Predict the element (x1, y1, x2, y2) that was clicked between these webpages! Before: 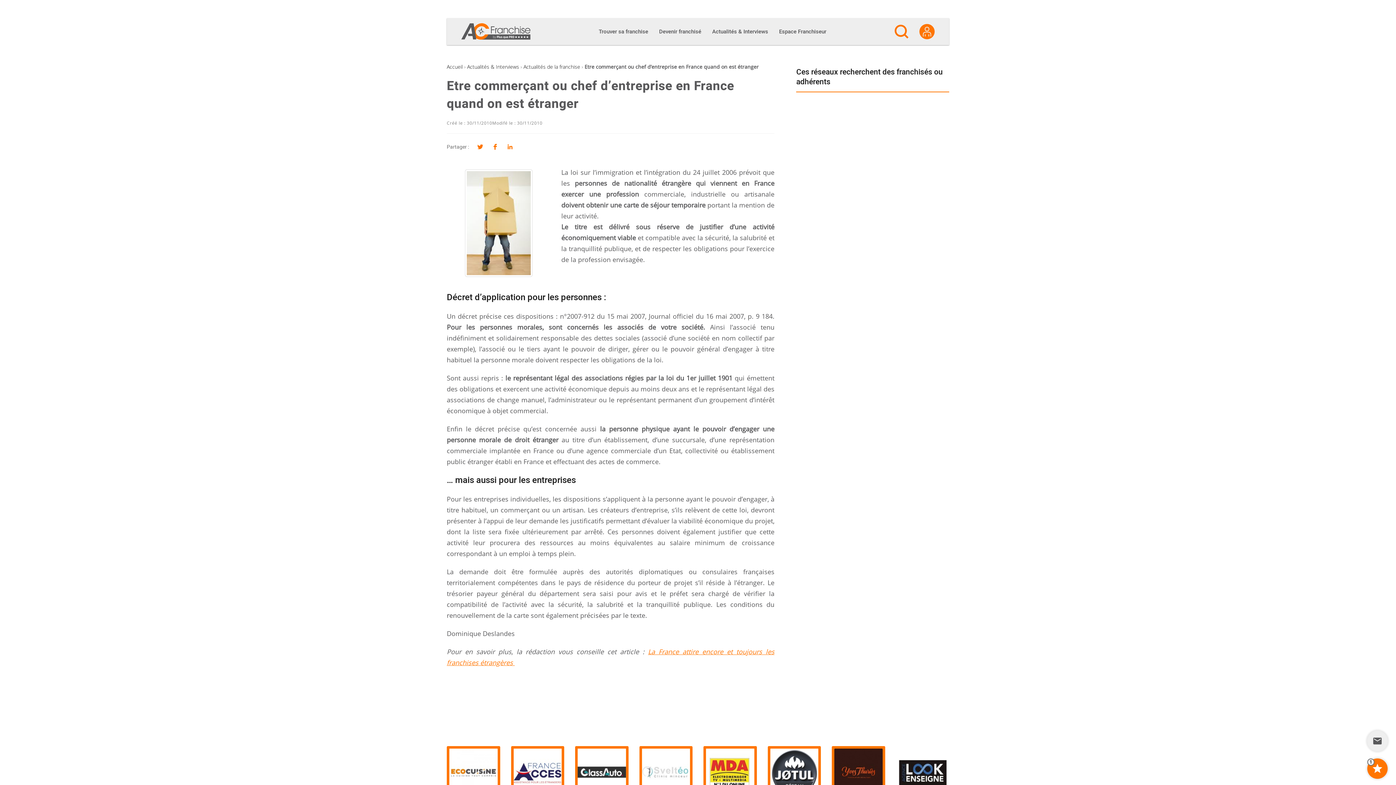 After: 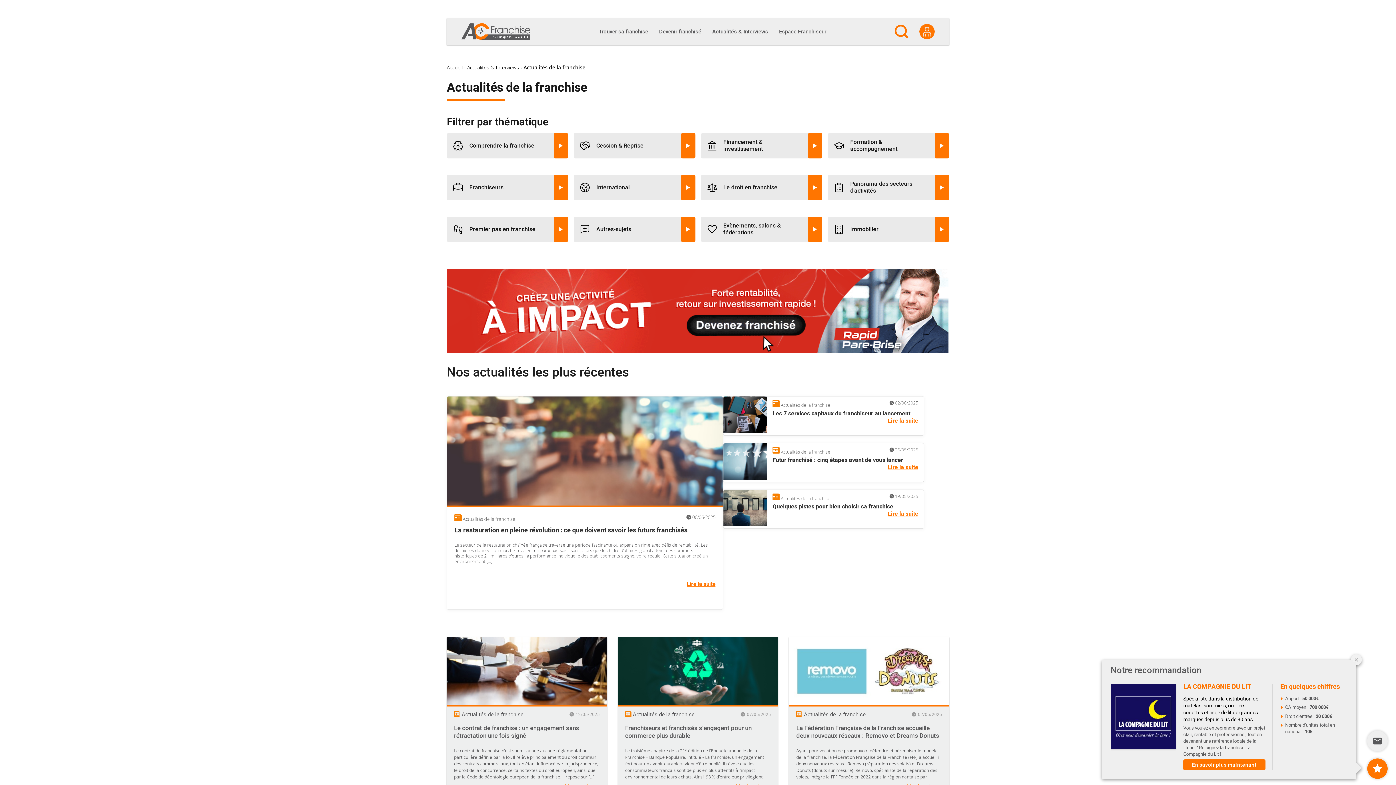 Action: bbox: (523, 63, 580, 70) label: Actualités de la franchise